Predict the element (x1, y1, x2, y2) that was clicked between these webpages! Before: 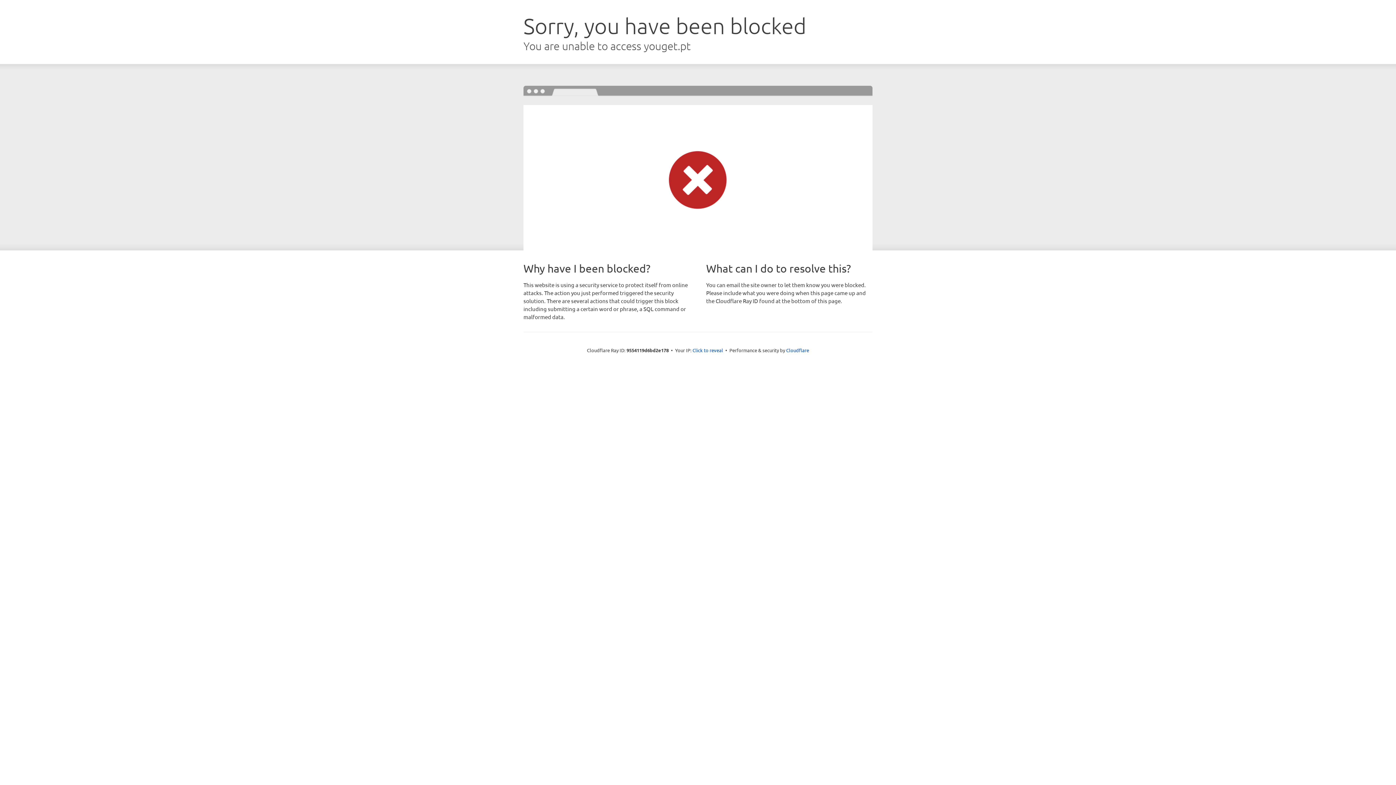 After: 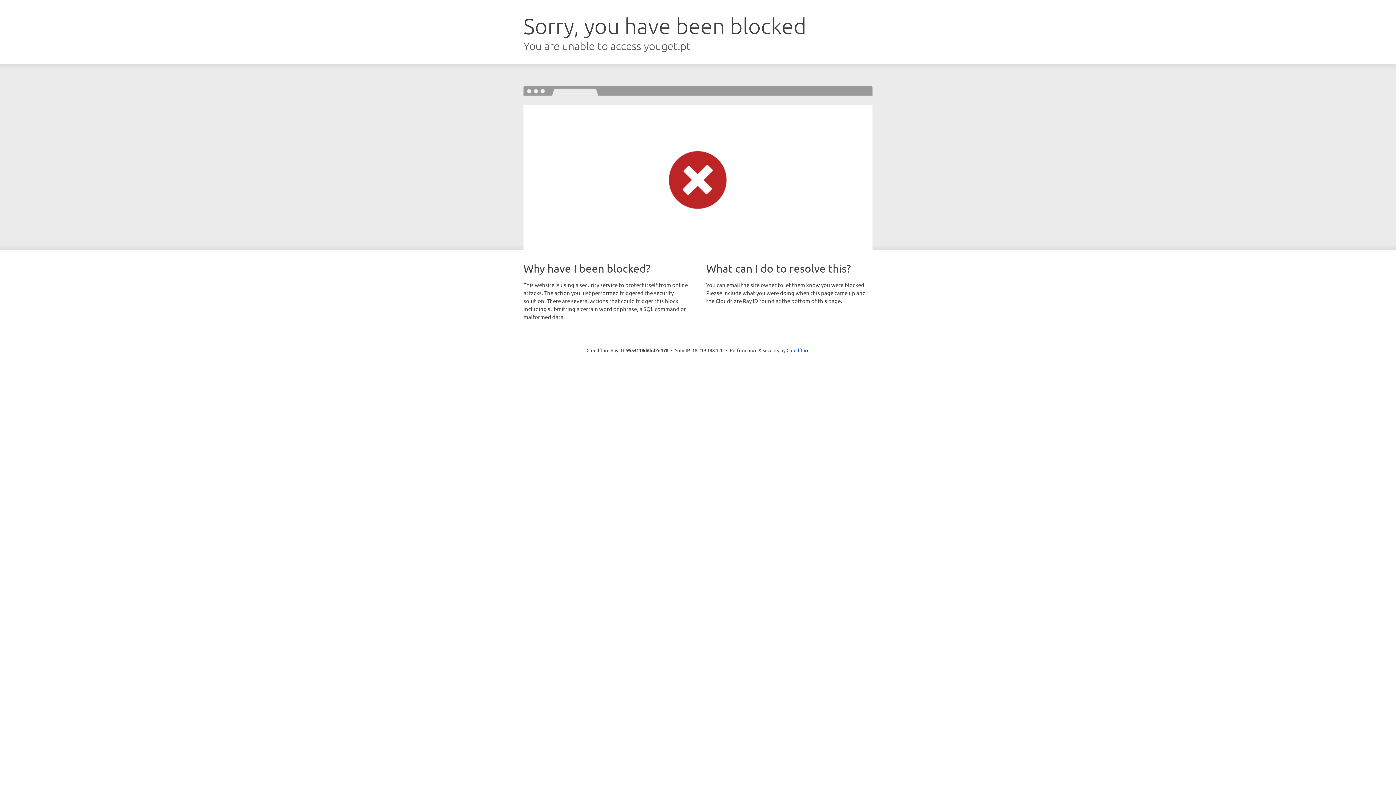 Action: label: Click to reveal bbox: (692, 346, 723, 353)